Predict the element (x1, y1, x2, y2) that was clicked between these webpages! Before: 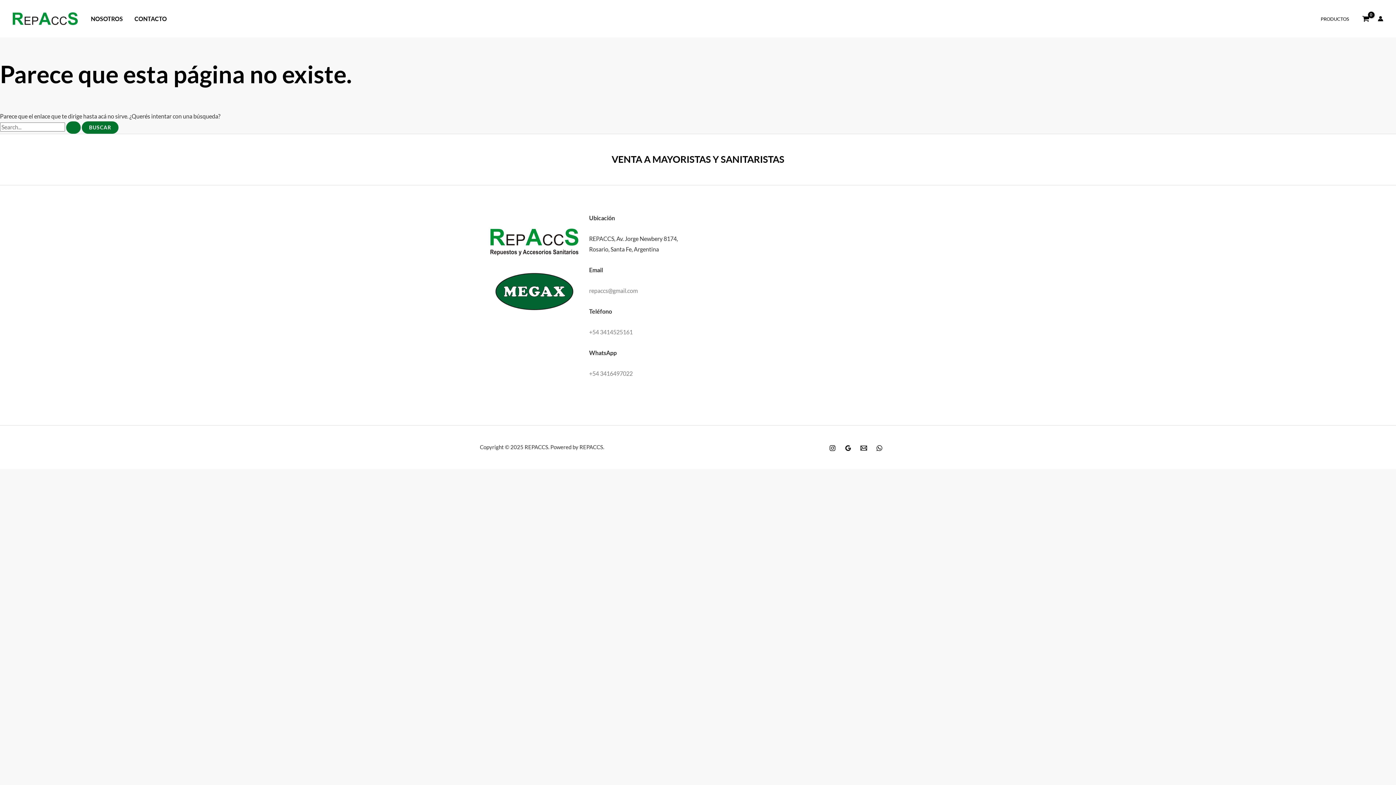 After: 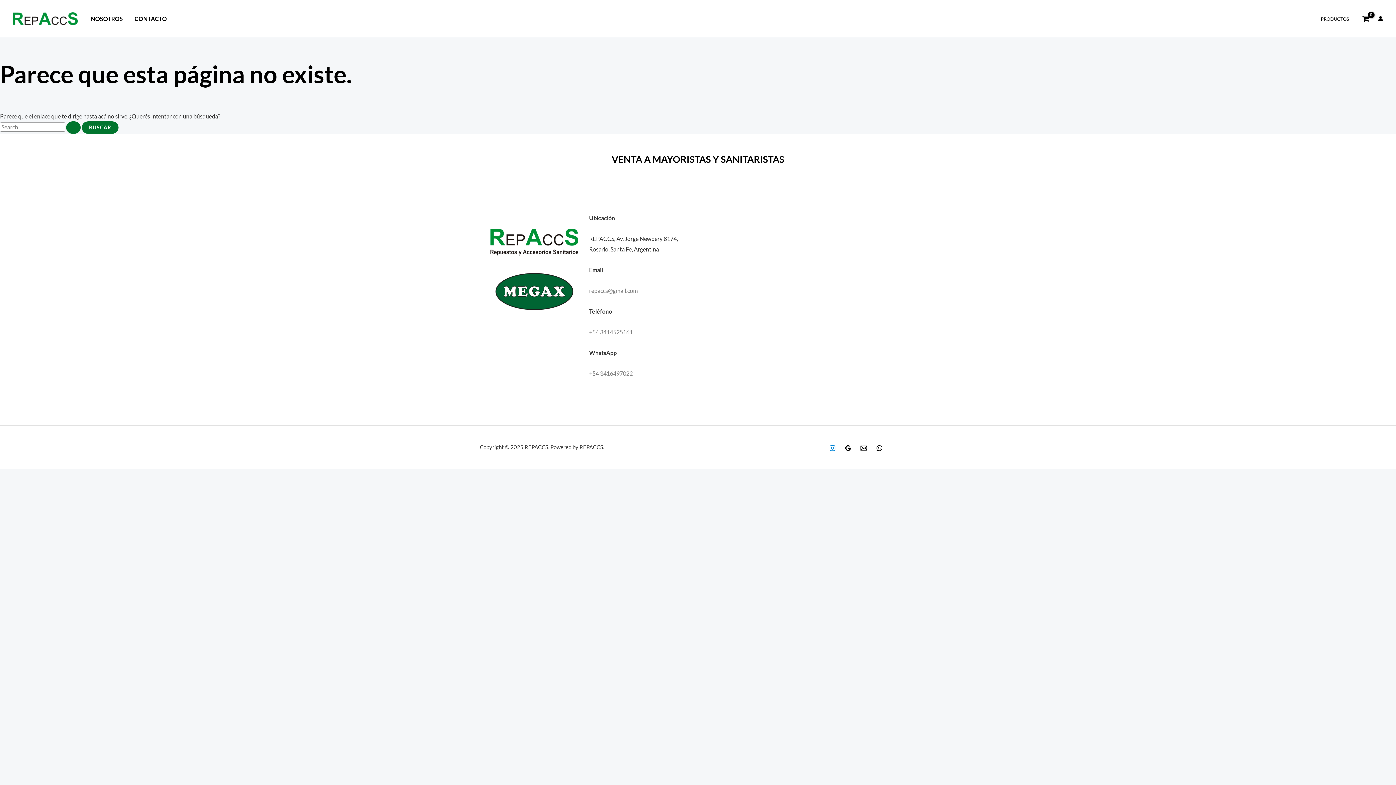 Action: label: Instagram bbox: (829, 445, 835, 451)